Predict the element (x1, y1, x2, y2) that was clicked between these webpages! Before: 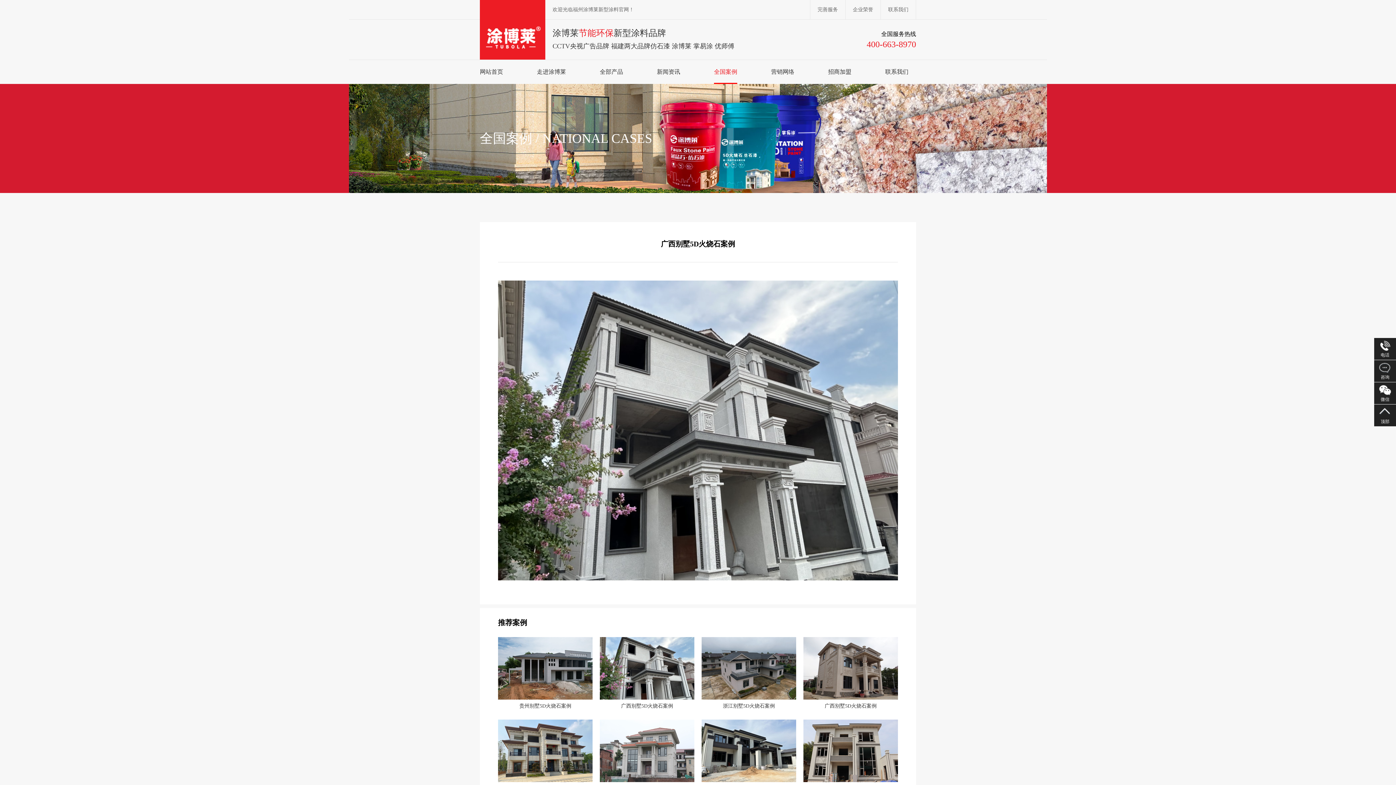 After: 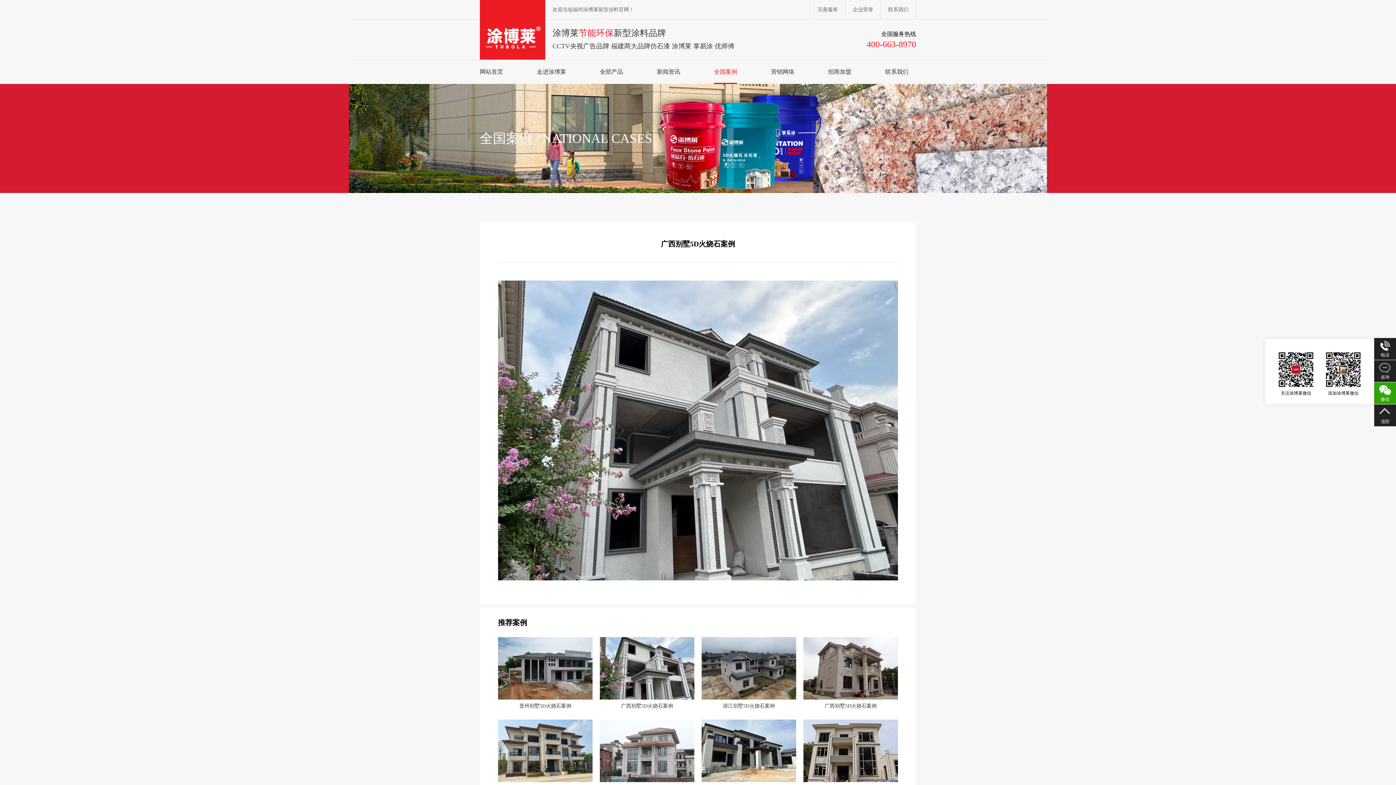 Action: bbox: (1374, 382, 1396, 404) label: 微信